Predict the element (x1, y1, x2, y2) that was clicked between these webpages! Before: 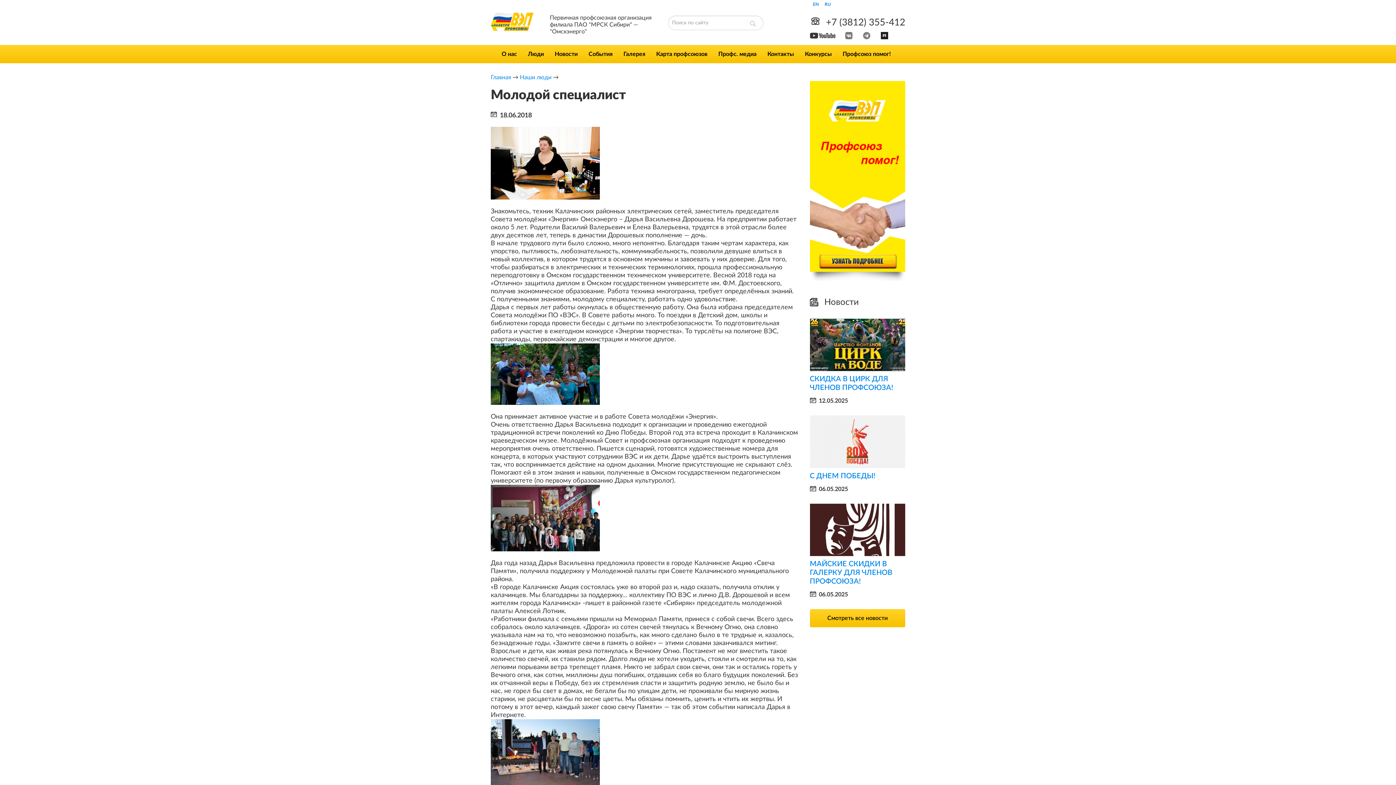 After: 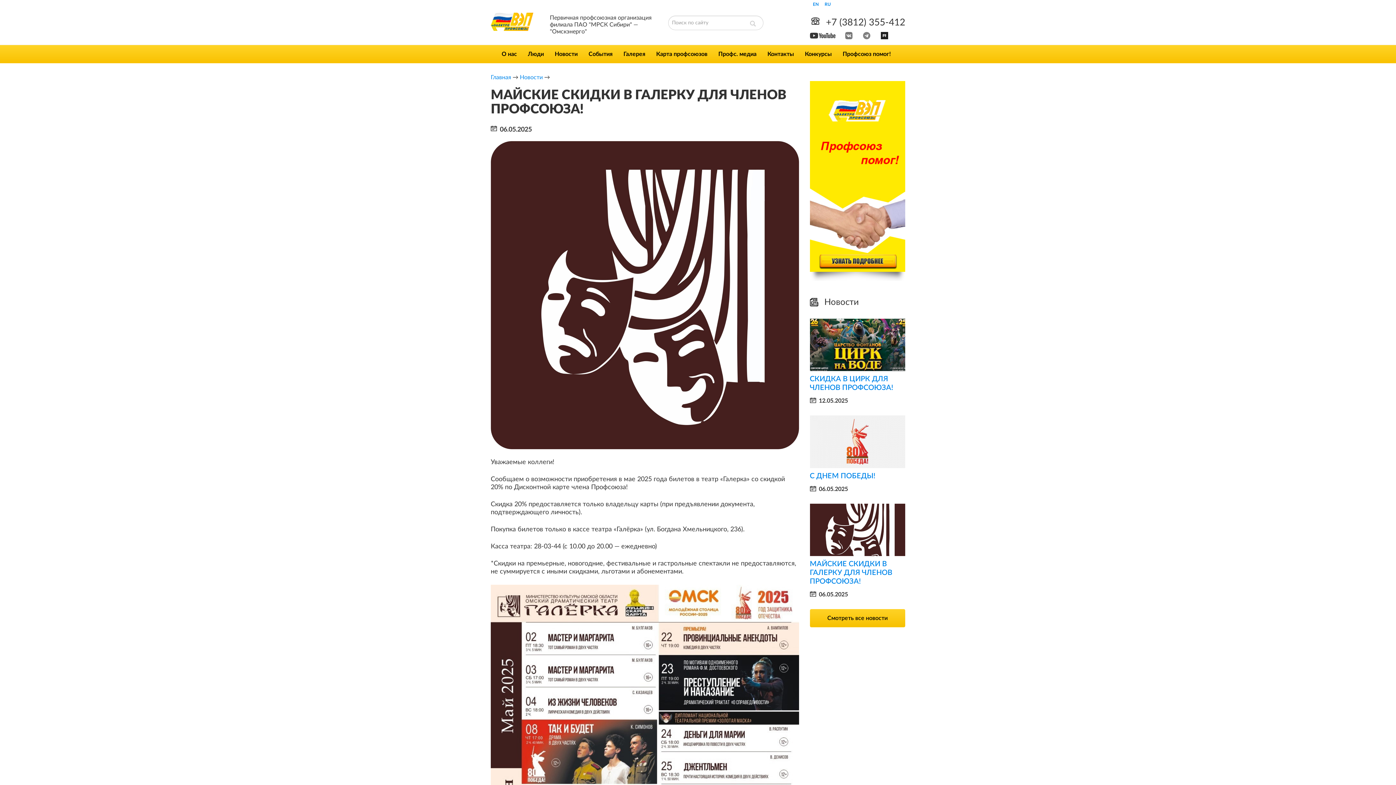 Action: label: МАЙСКИЕ СКИДКИ В ГАЛЕРКУ ДЛЯ ЧЛЕНОВ ПРОФСОЮЗА! bbox: (810, 560, 892, 585)